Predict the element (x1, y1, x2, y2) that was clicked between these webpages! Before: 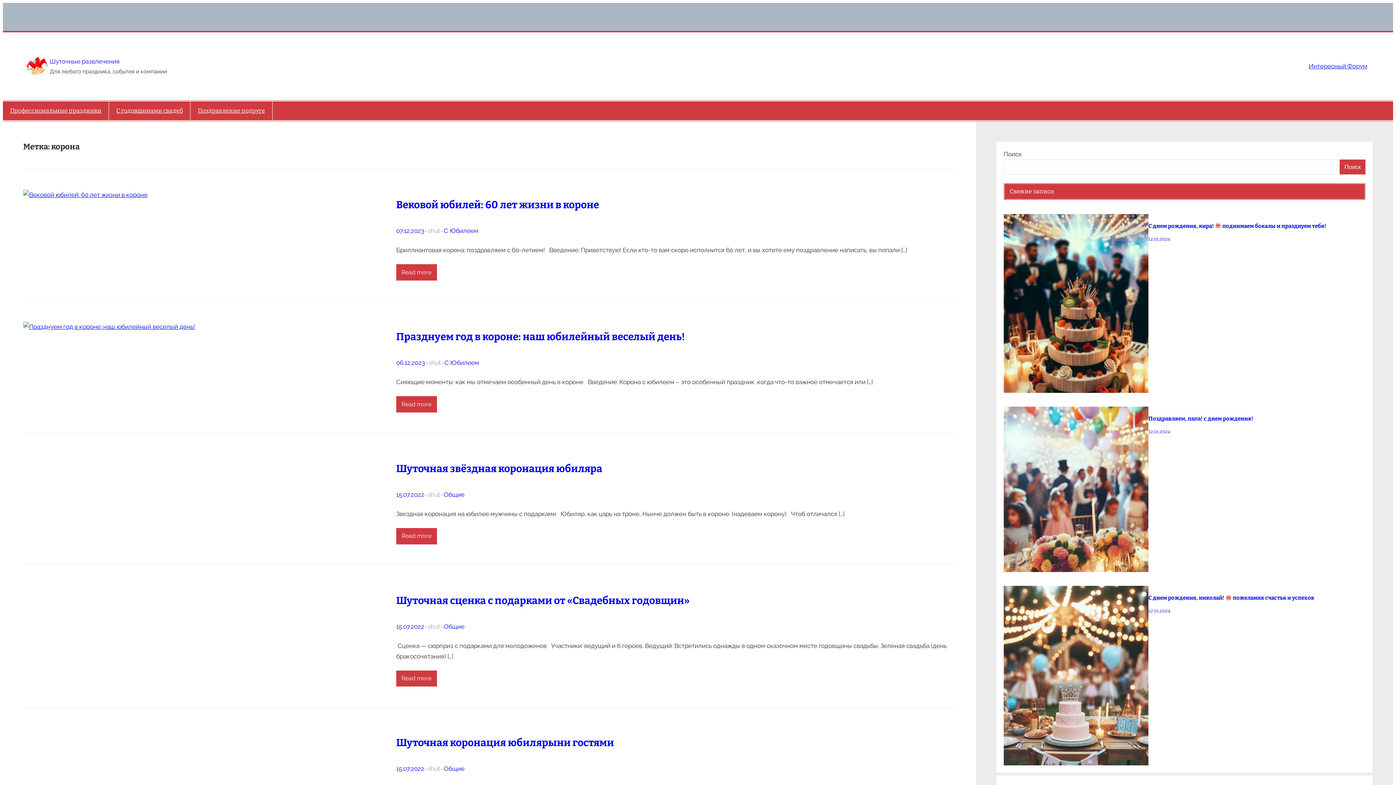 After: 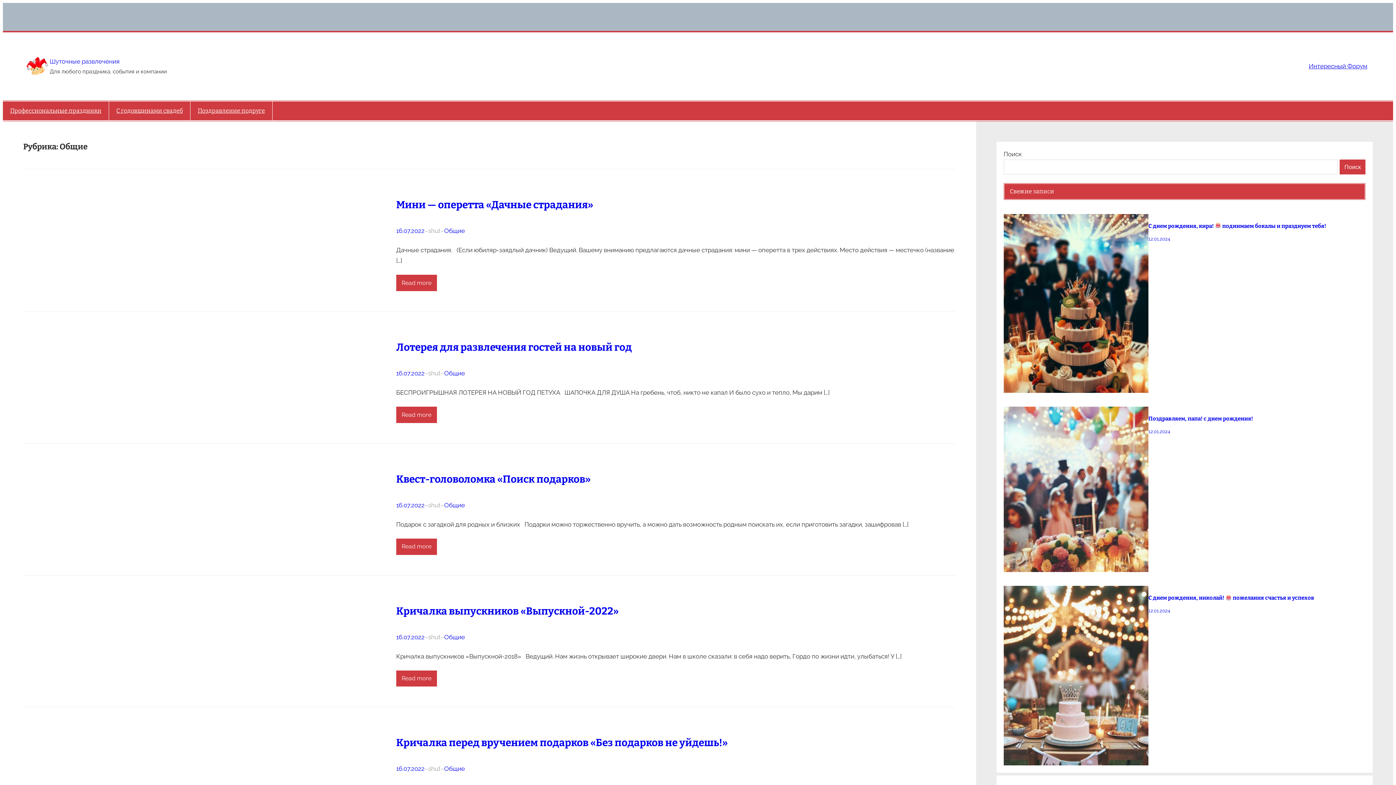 Action: label: Общие bbox: (443, 765, 464, 772)